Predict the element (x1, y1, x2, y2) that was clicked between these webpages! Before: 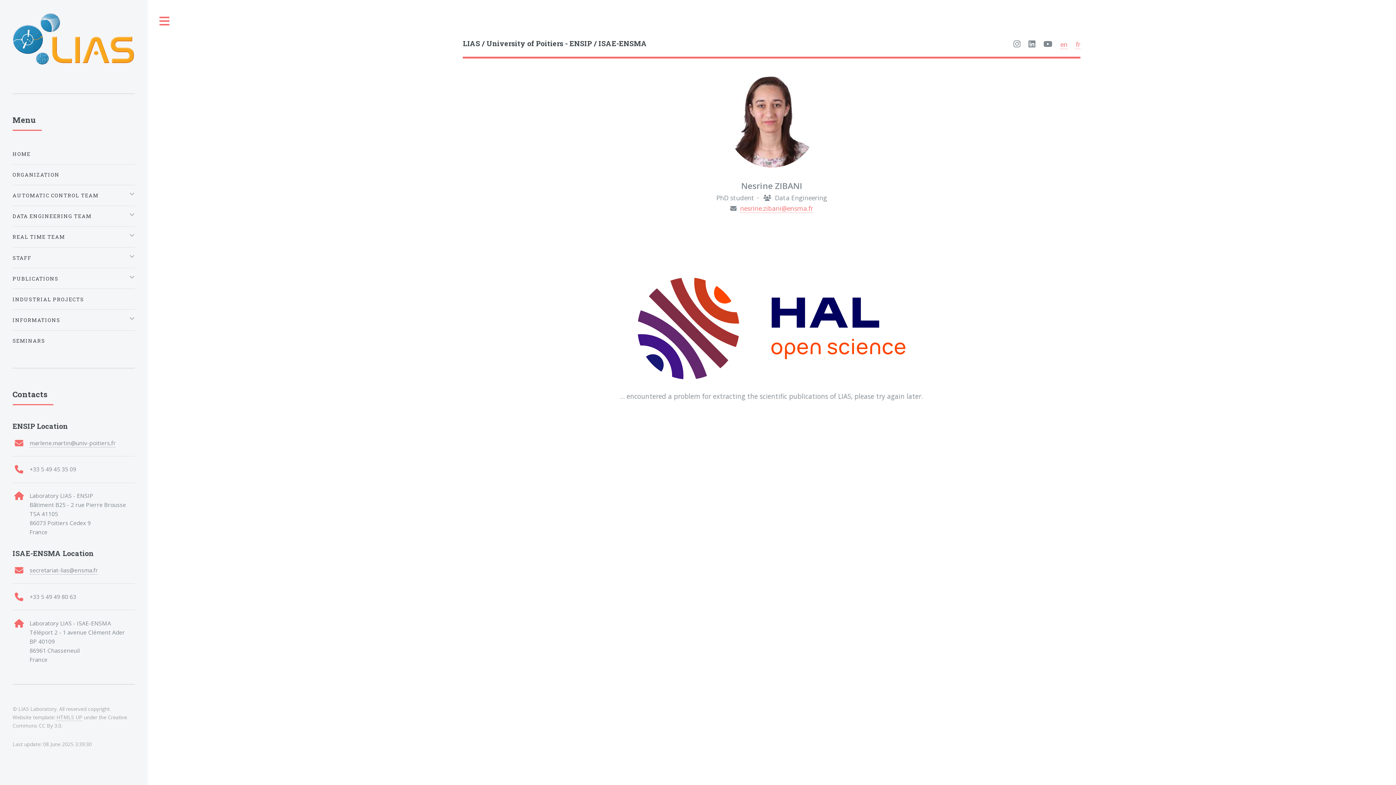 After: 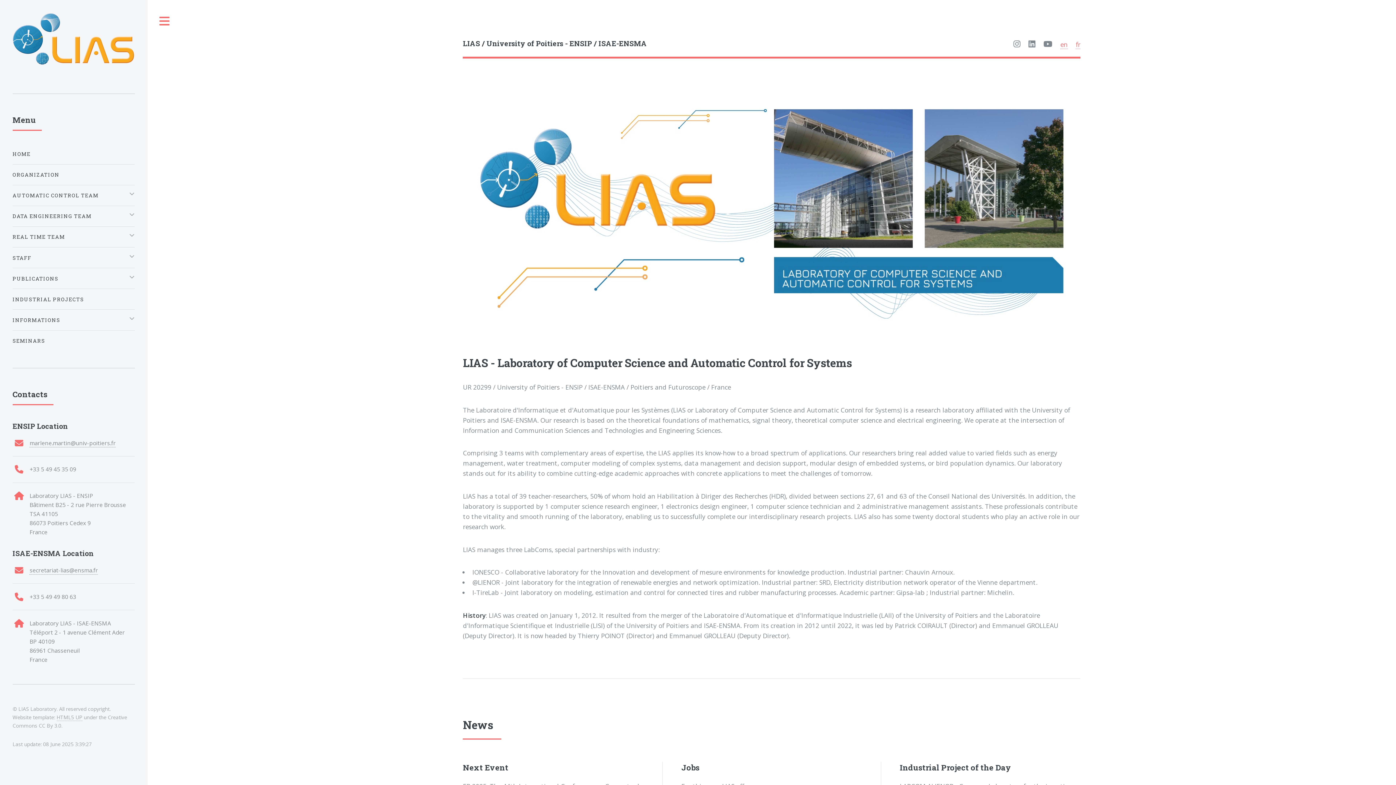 Action: bbox: (12, 146, 134, 161) label: HOME